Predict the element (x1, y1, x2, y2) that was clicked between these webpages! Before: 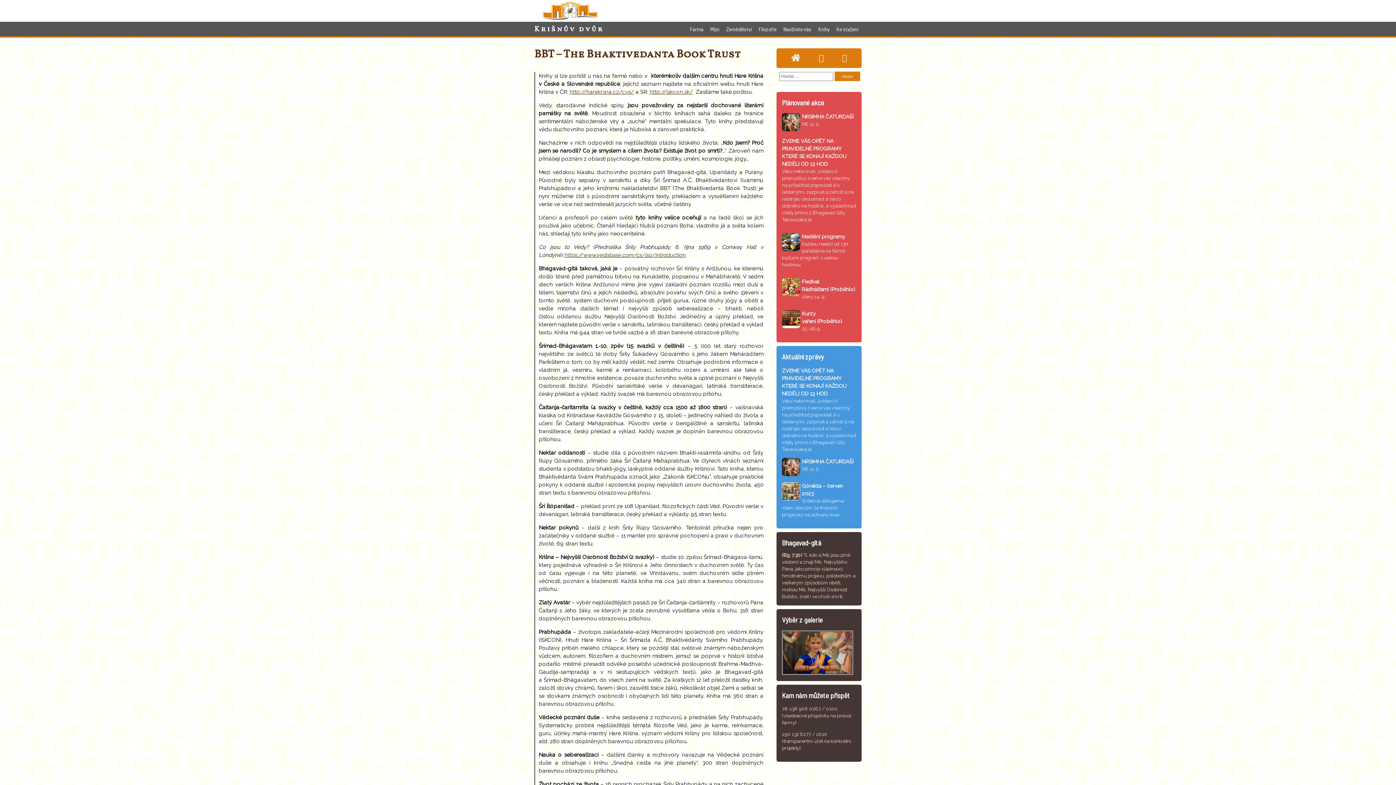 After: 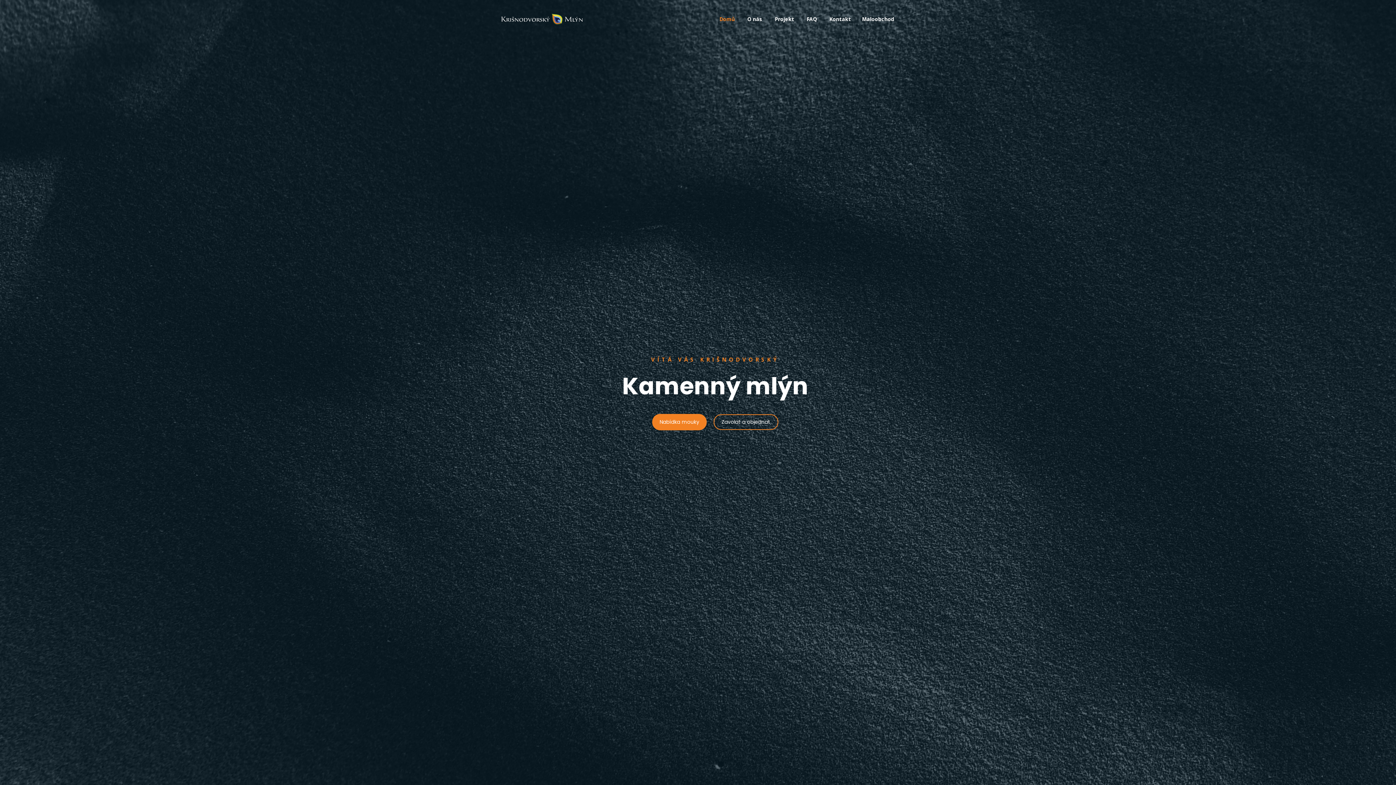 Action: label: Mlýn bbox: (707, 21, 722, 36)